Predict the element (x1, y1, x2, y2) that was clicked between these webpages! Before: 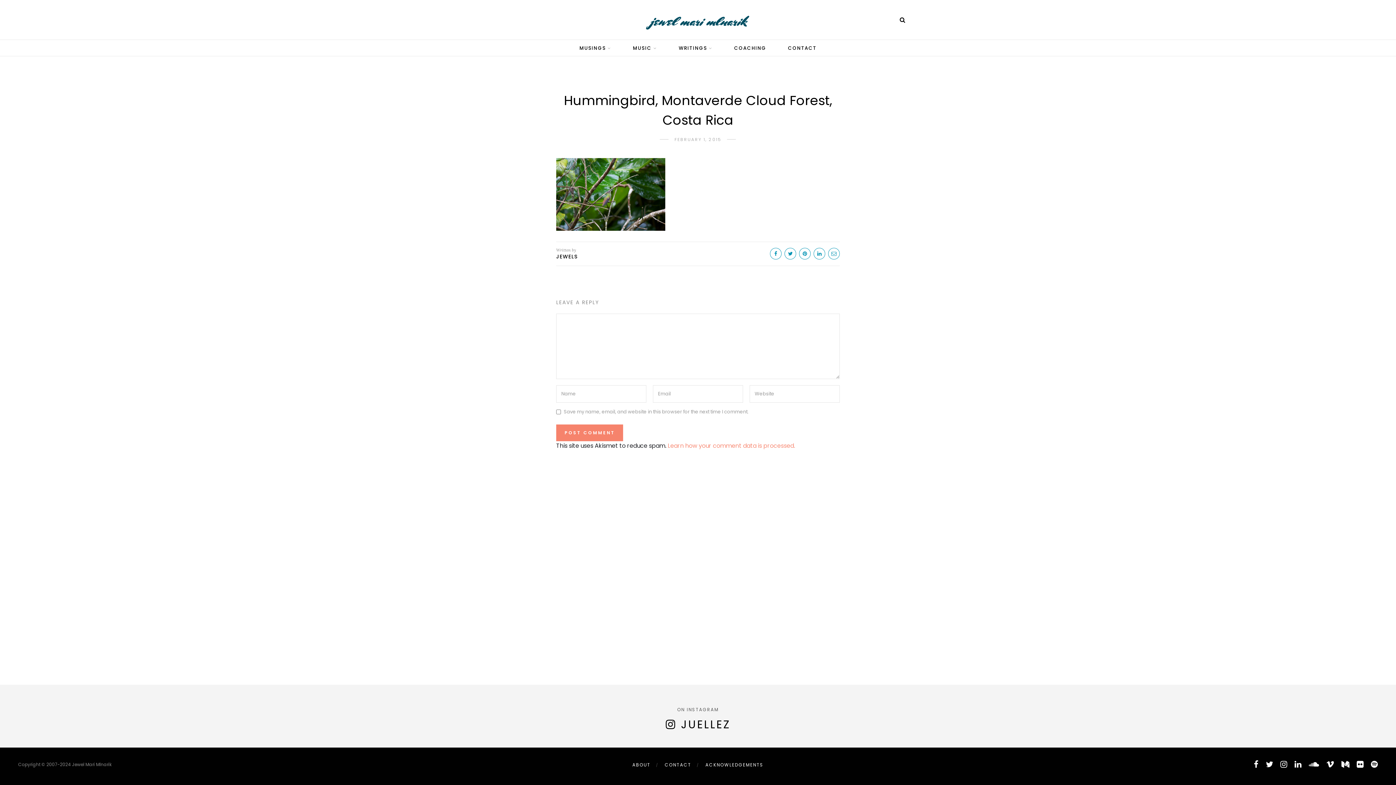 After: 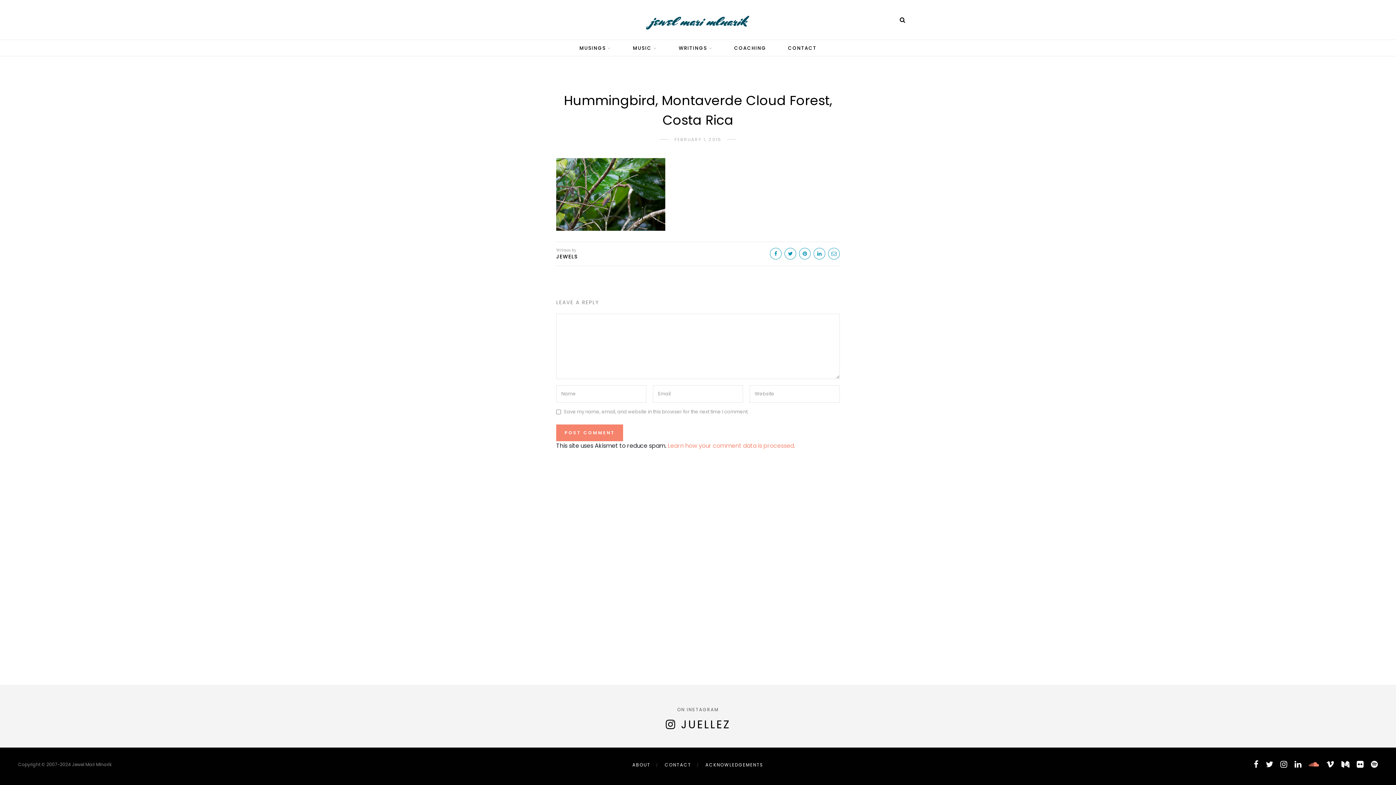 Action: bbox: (1309, 759, 1319, 770)